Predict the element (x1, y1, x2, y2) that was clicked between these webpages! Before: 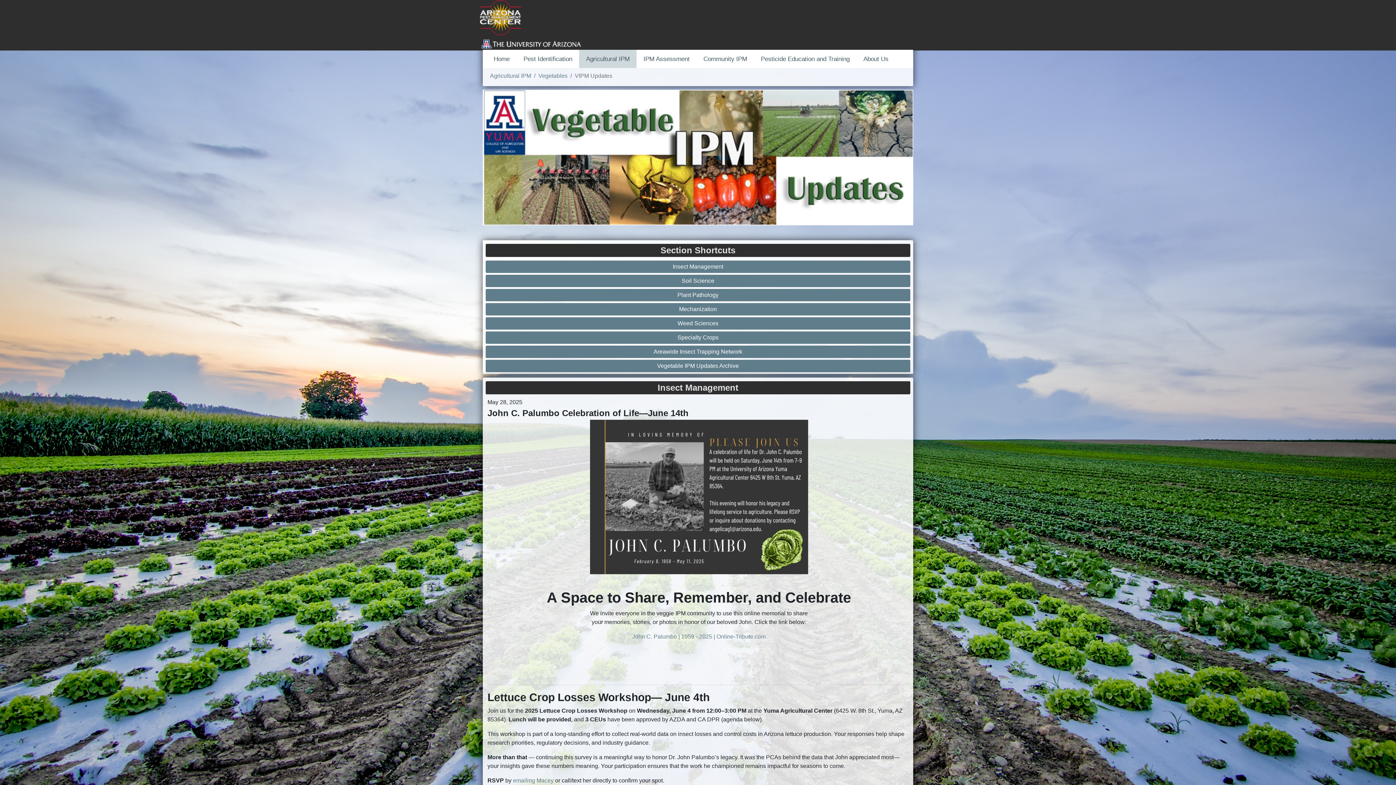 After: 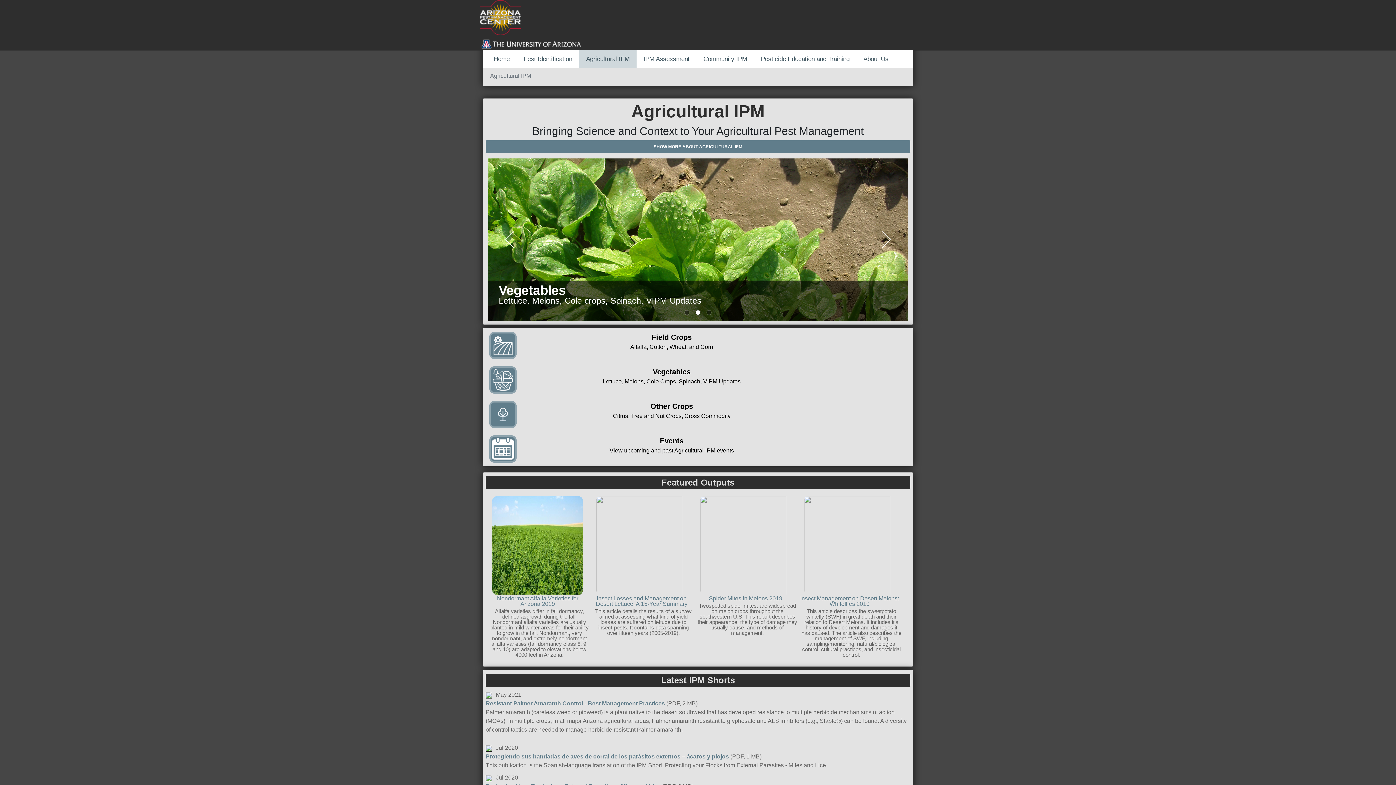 Action: bbox: (579, 49, 636, 68) label: Agricultural IPM